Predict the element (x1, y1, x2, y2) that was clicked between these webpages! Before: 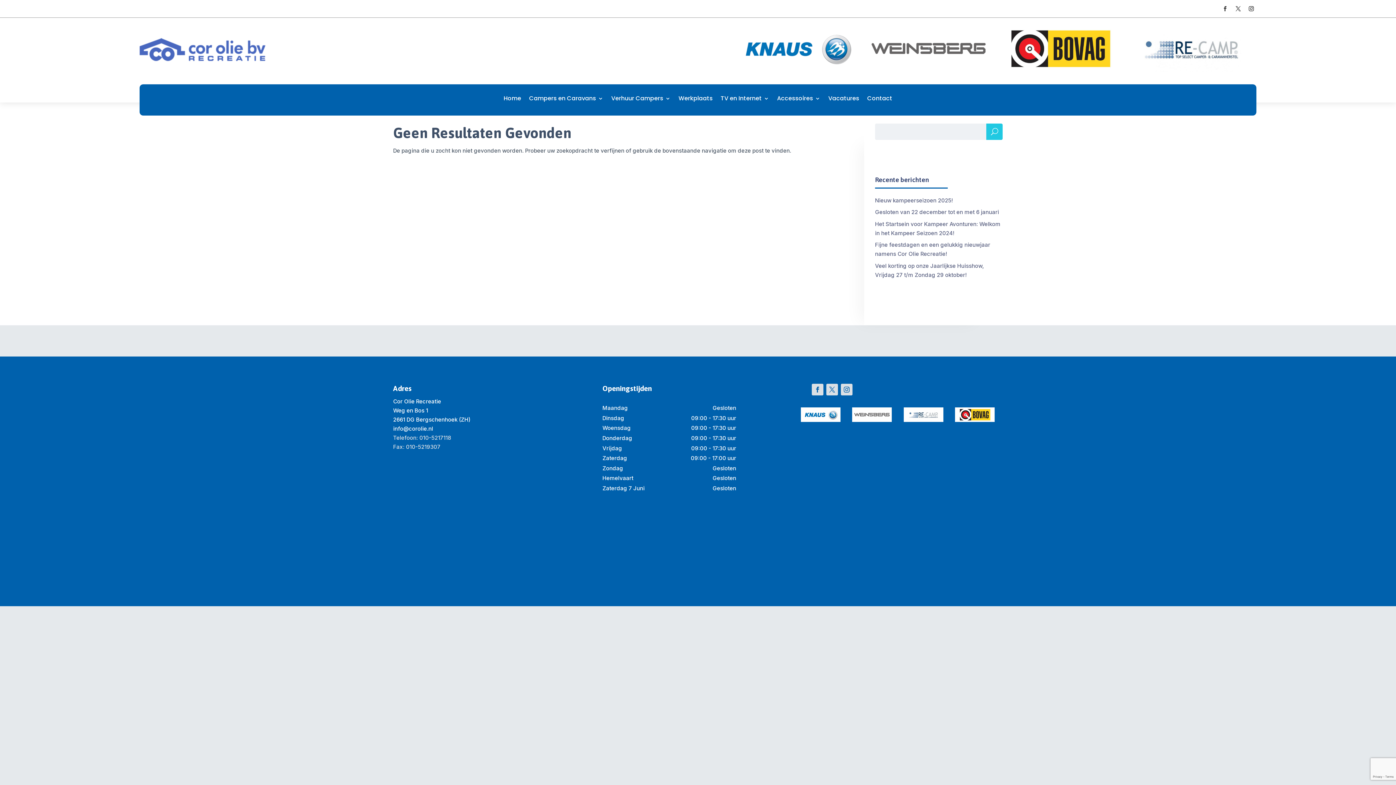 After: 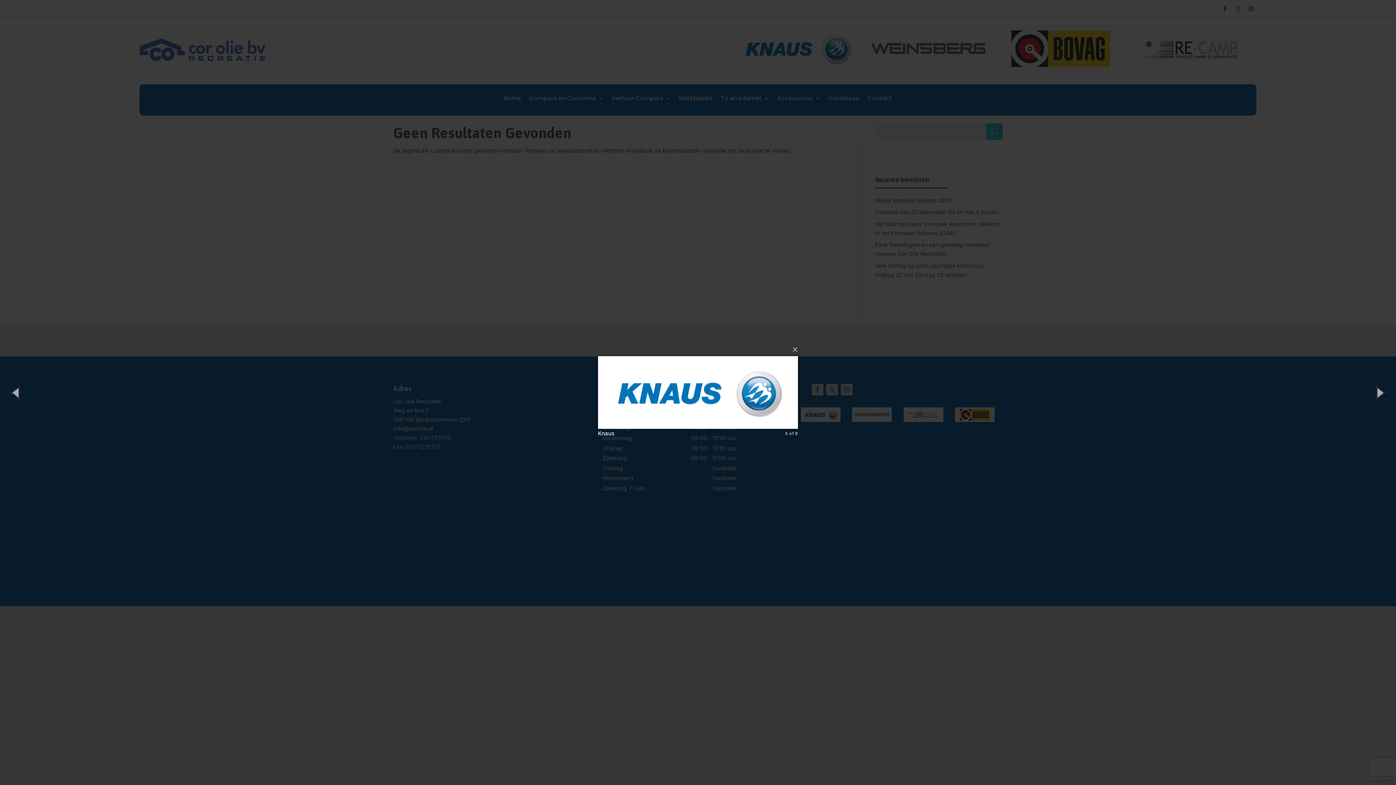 Action: bbox: (801, 407, 840, 422)